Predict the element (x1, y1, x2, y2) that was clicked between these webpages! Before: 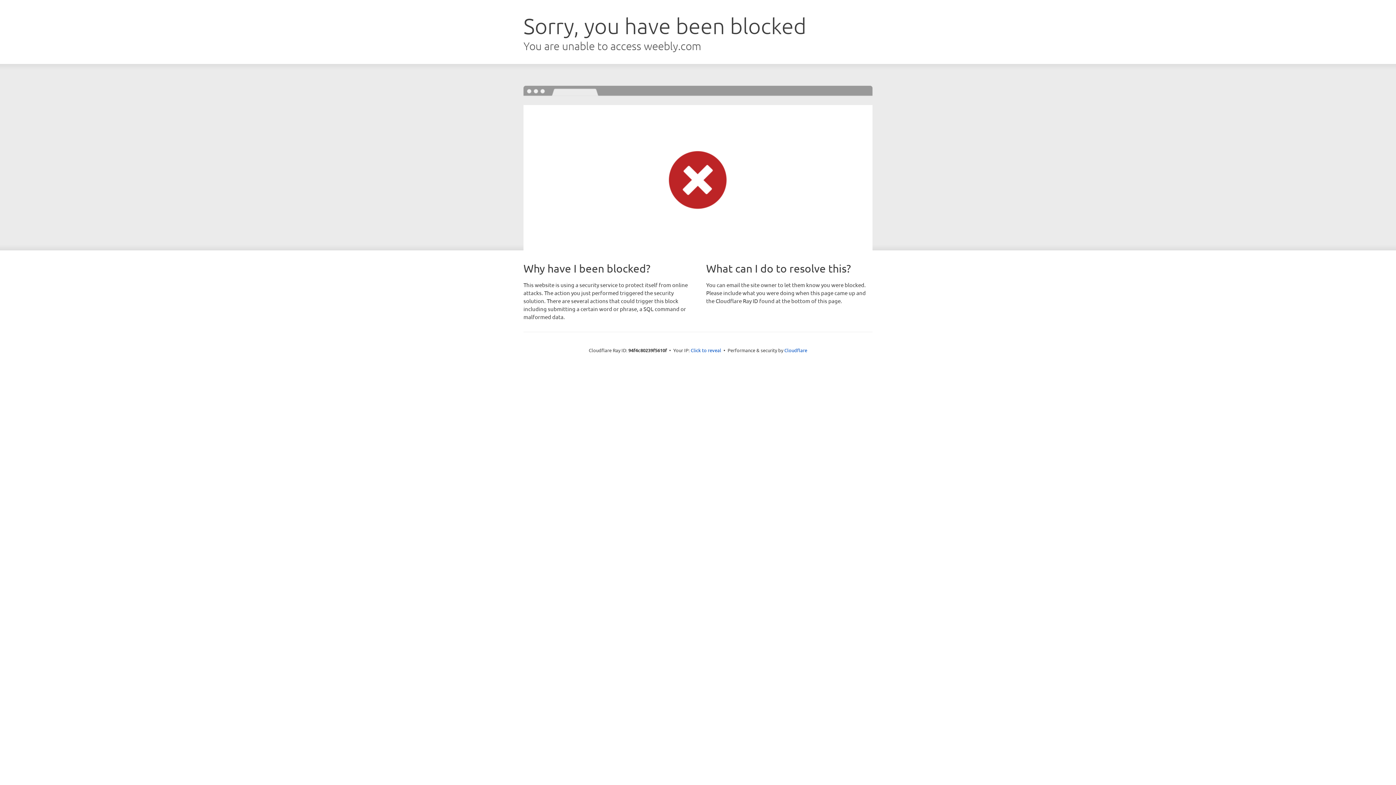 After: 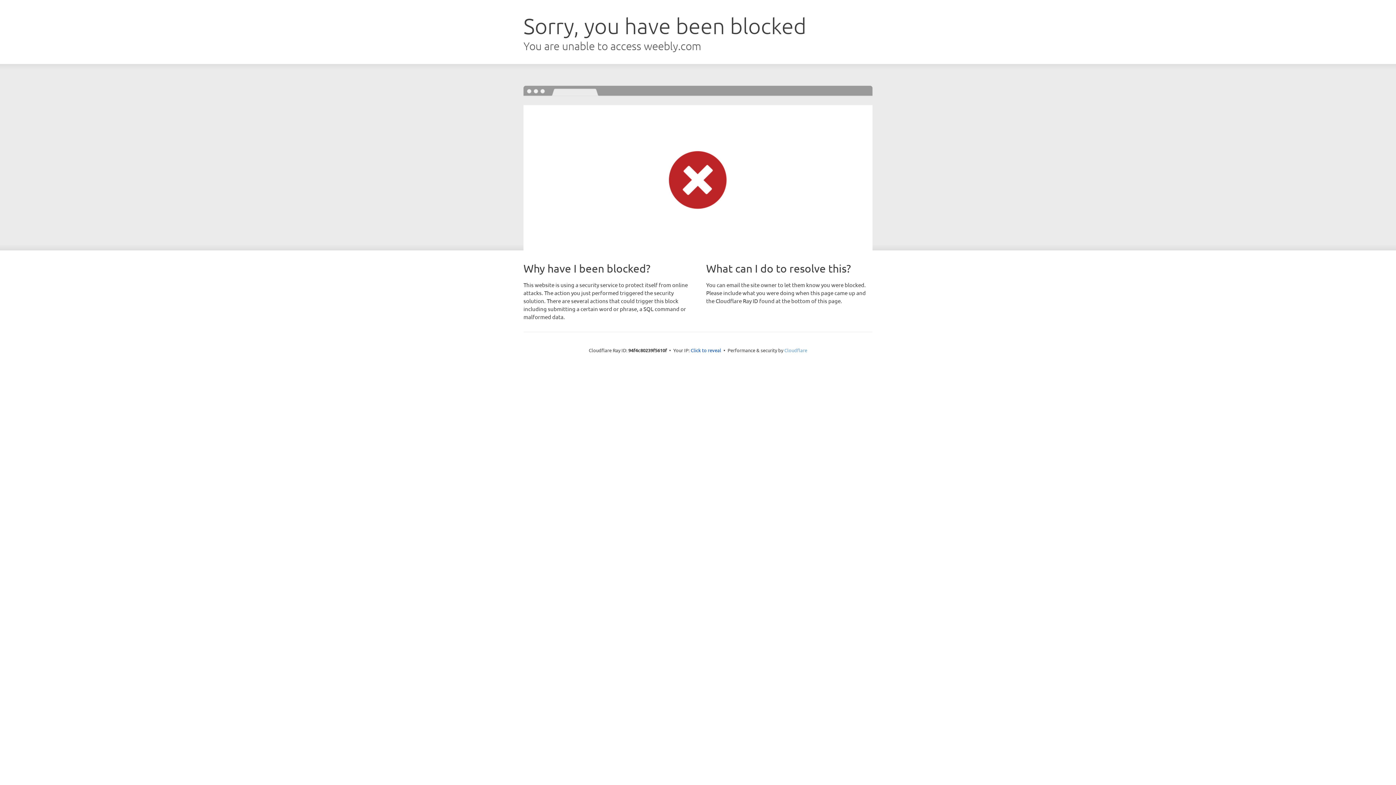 Action: label: Cloudflare bbox: (784, 347, 807, 353)